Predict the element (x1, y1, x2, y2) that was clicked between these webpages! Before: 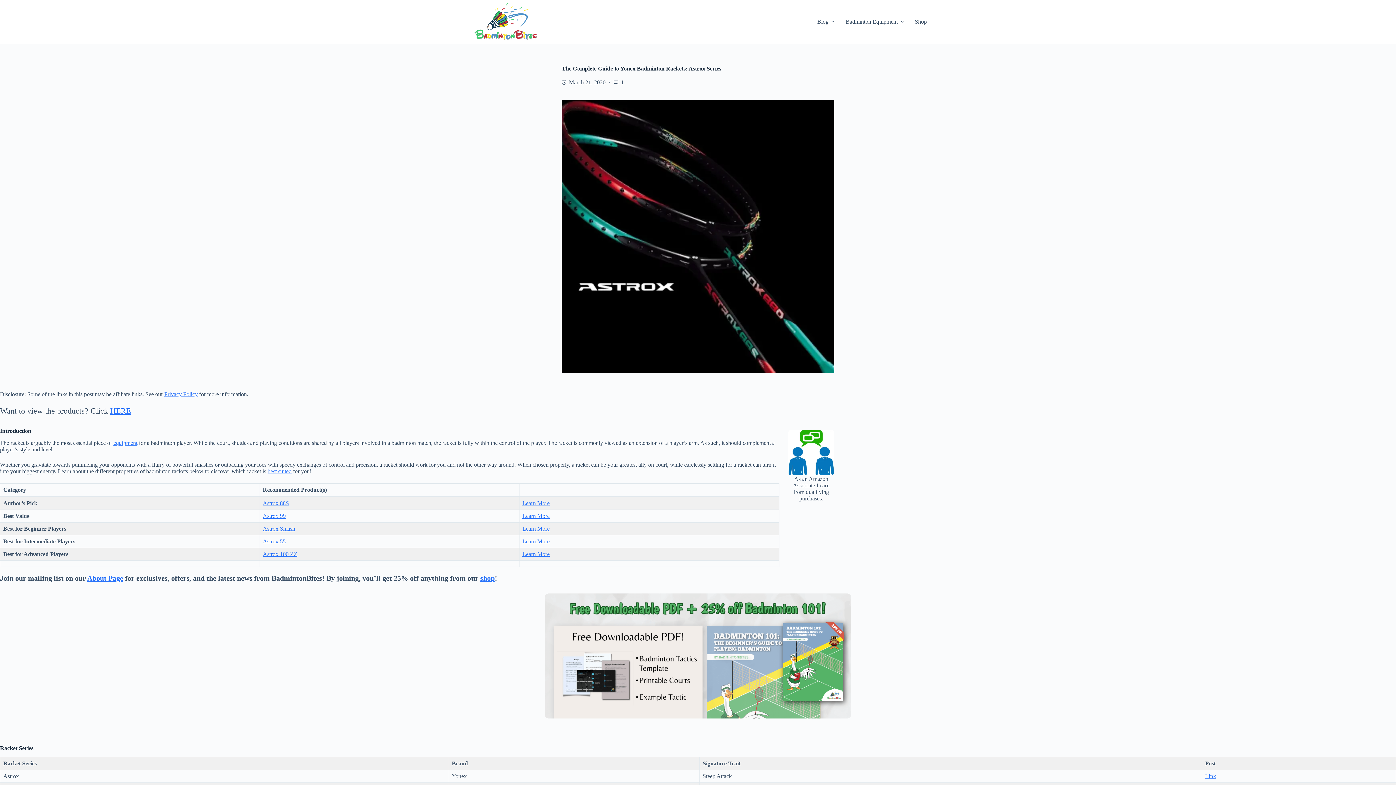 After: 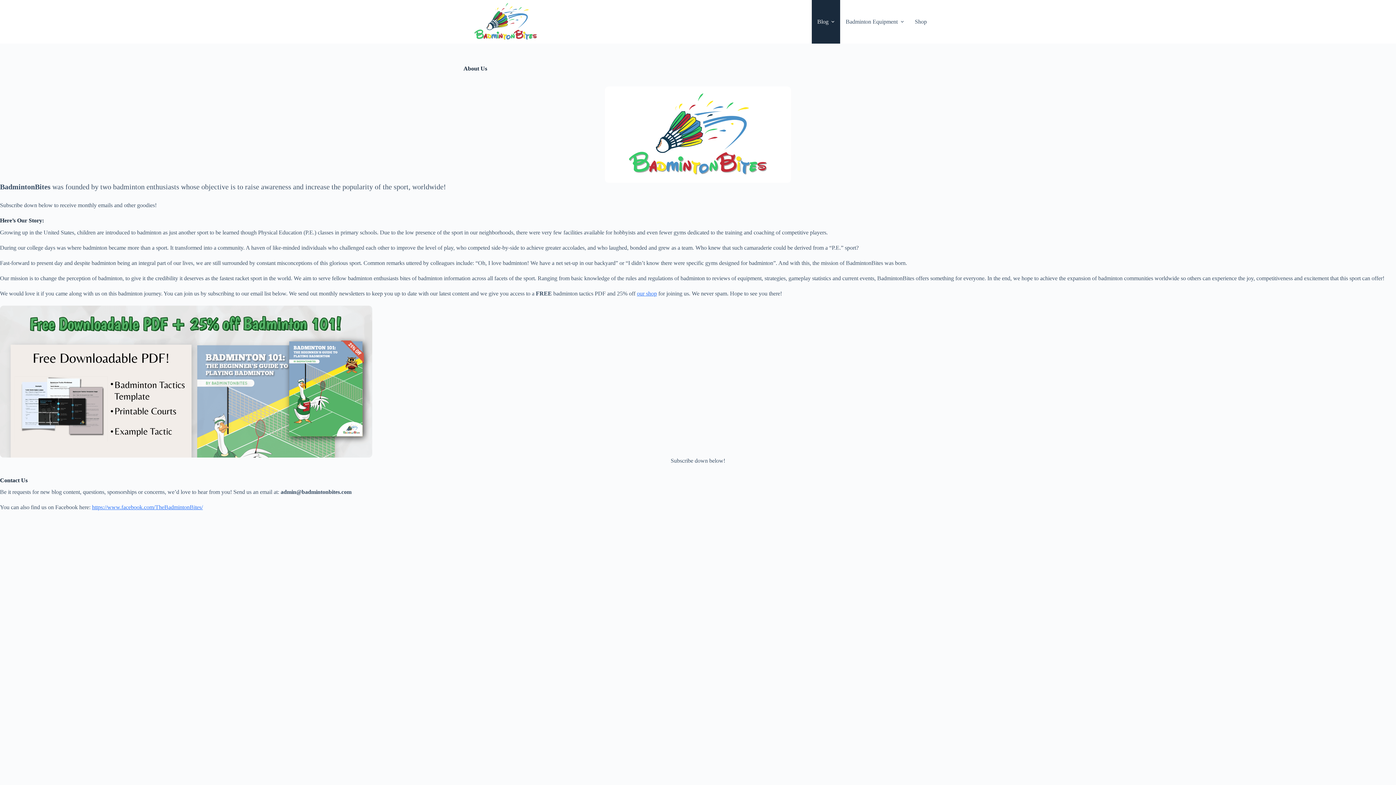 Action: bbox: (545, 712, 851, 718)